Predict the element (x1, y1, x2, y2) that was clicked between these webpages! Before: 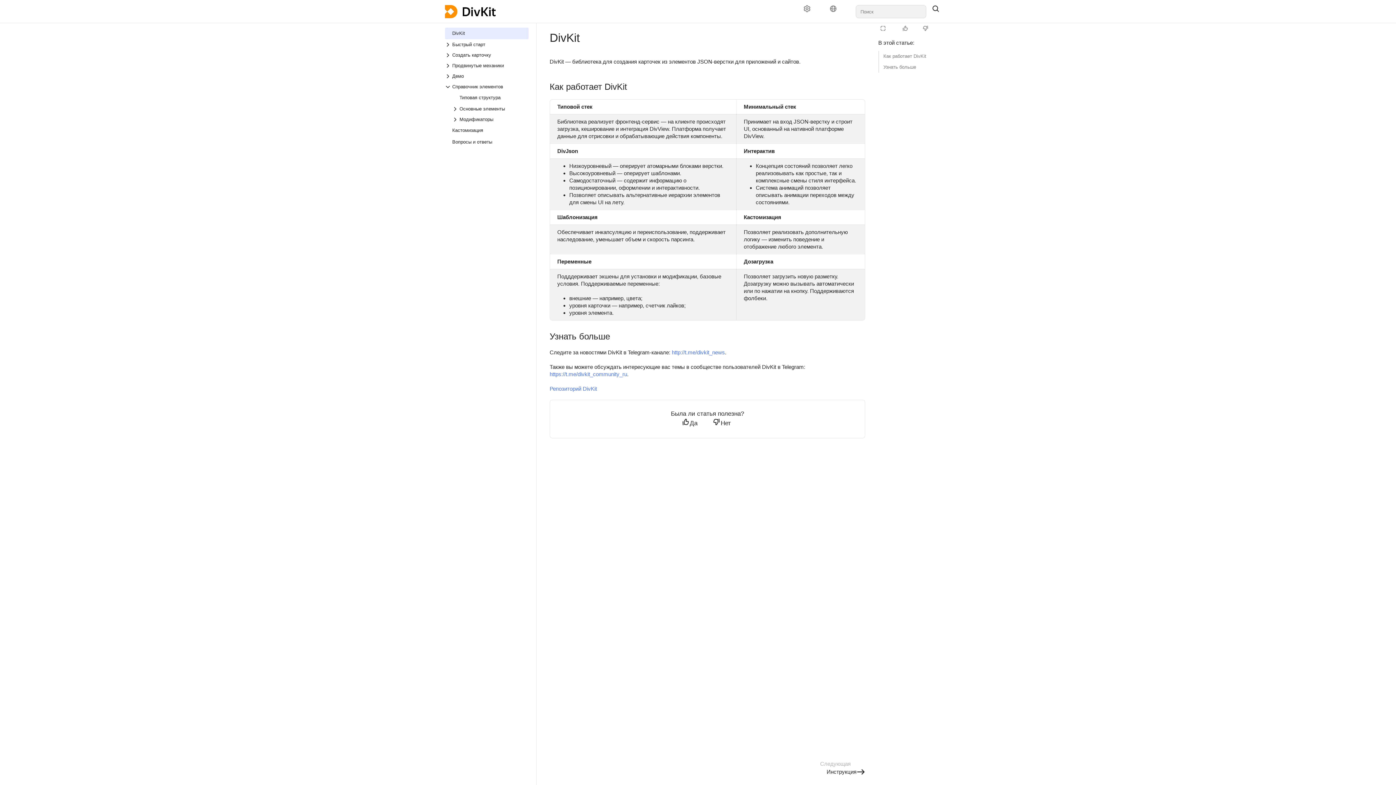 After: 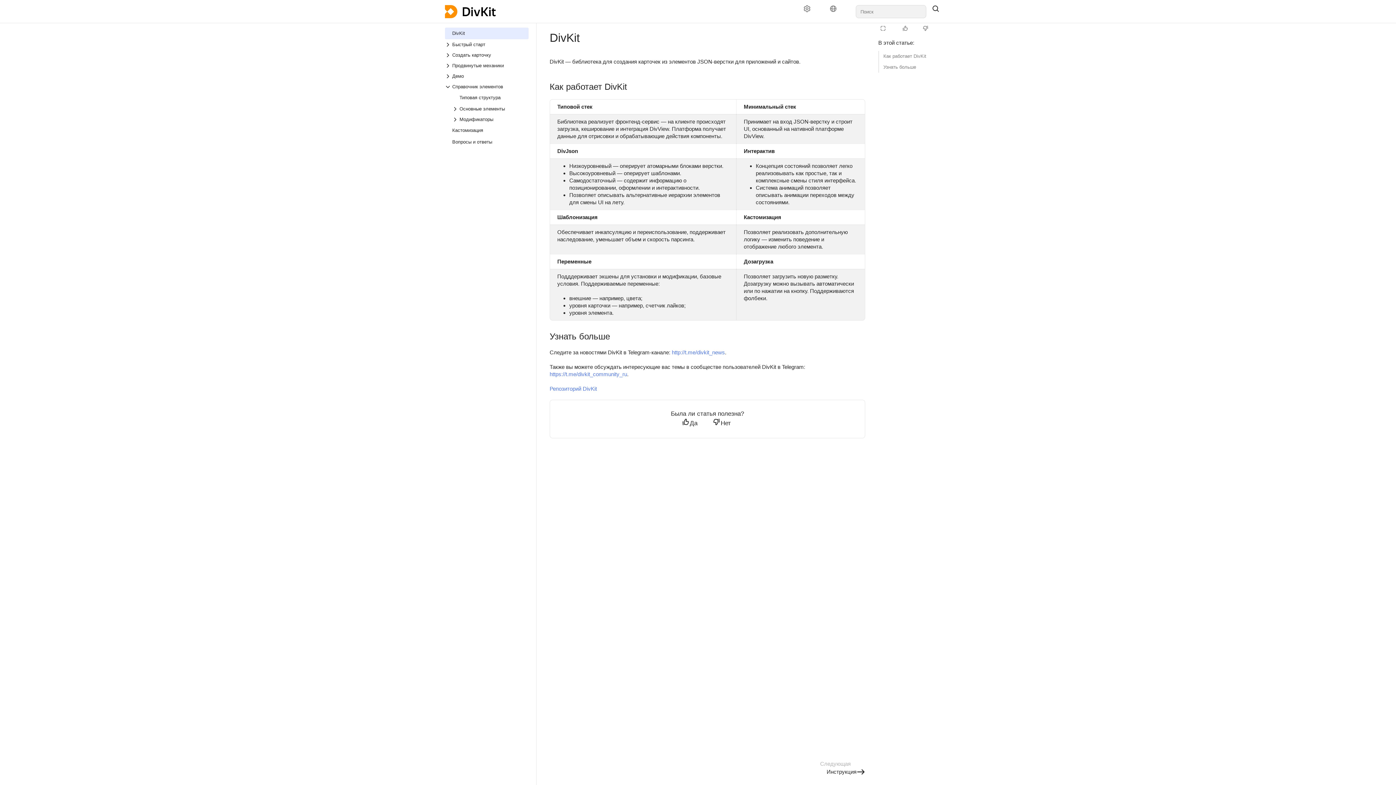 Action: bbox: (679, 418, 702, 428) label: Да